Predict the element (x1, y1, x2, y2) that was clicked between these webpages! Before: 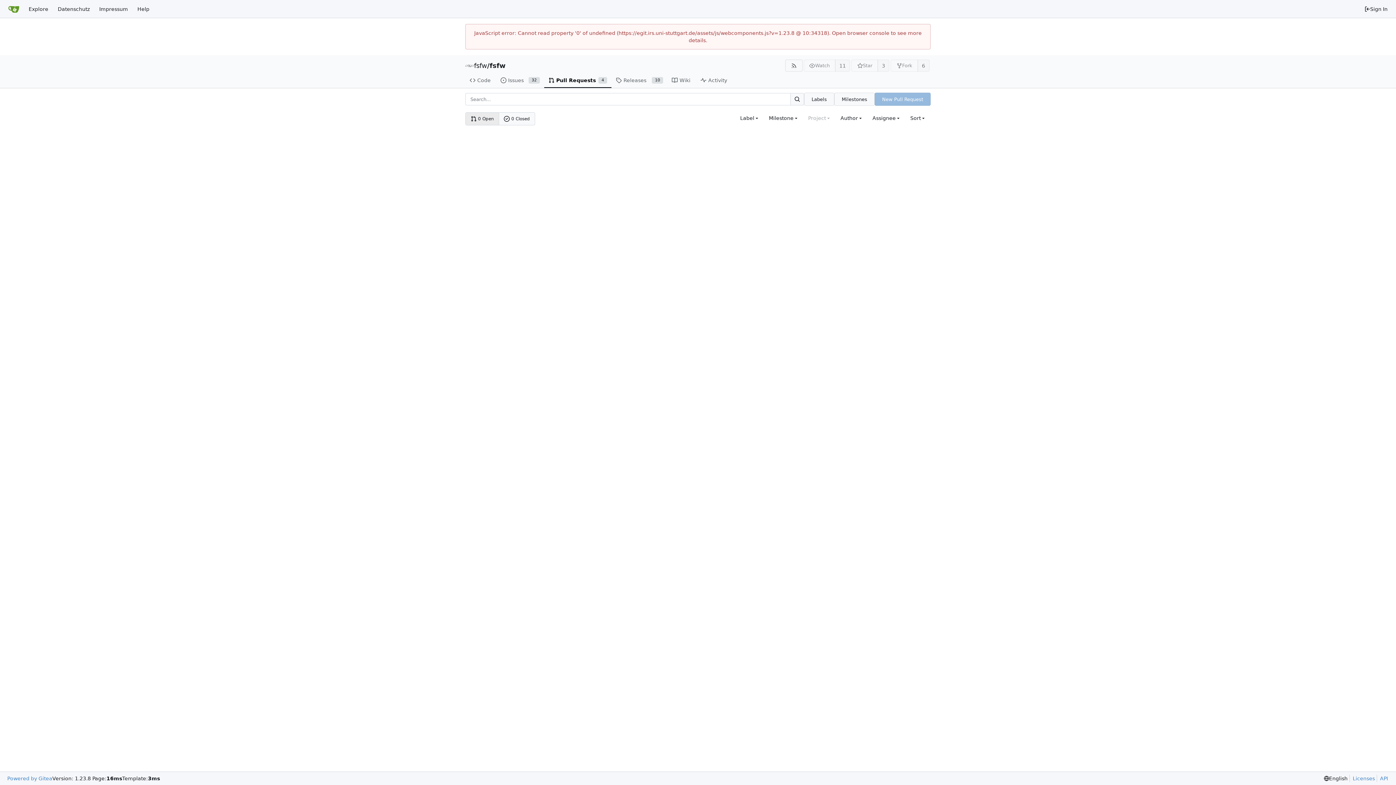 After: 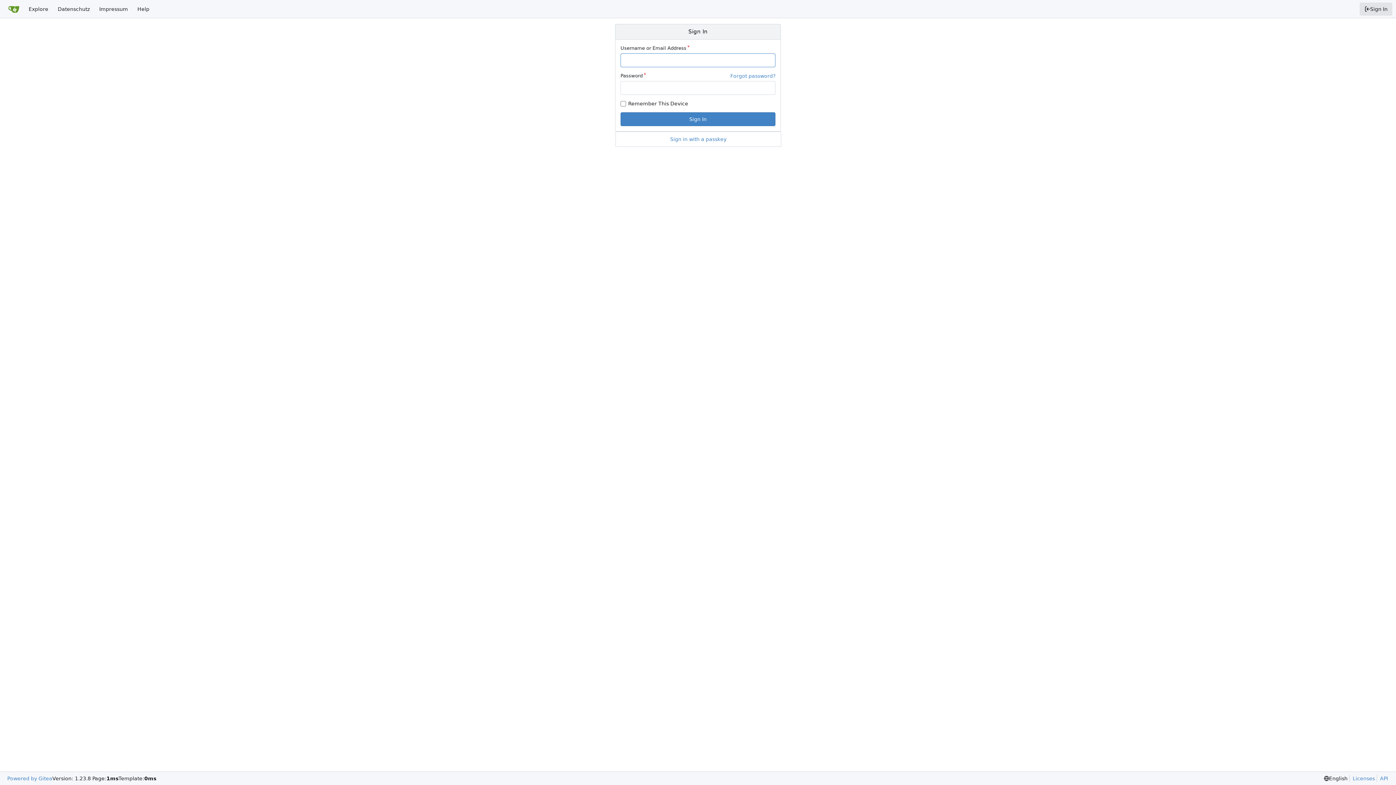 Action: label: Sign In bbox: (1360, 2, 1392, 15)